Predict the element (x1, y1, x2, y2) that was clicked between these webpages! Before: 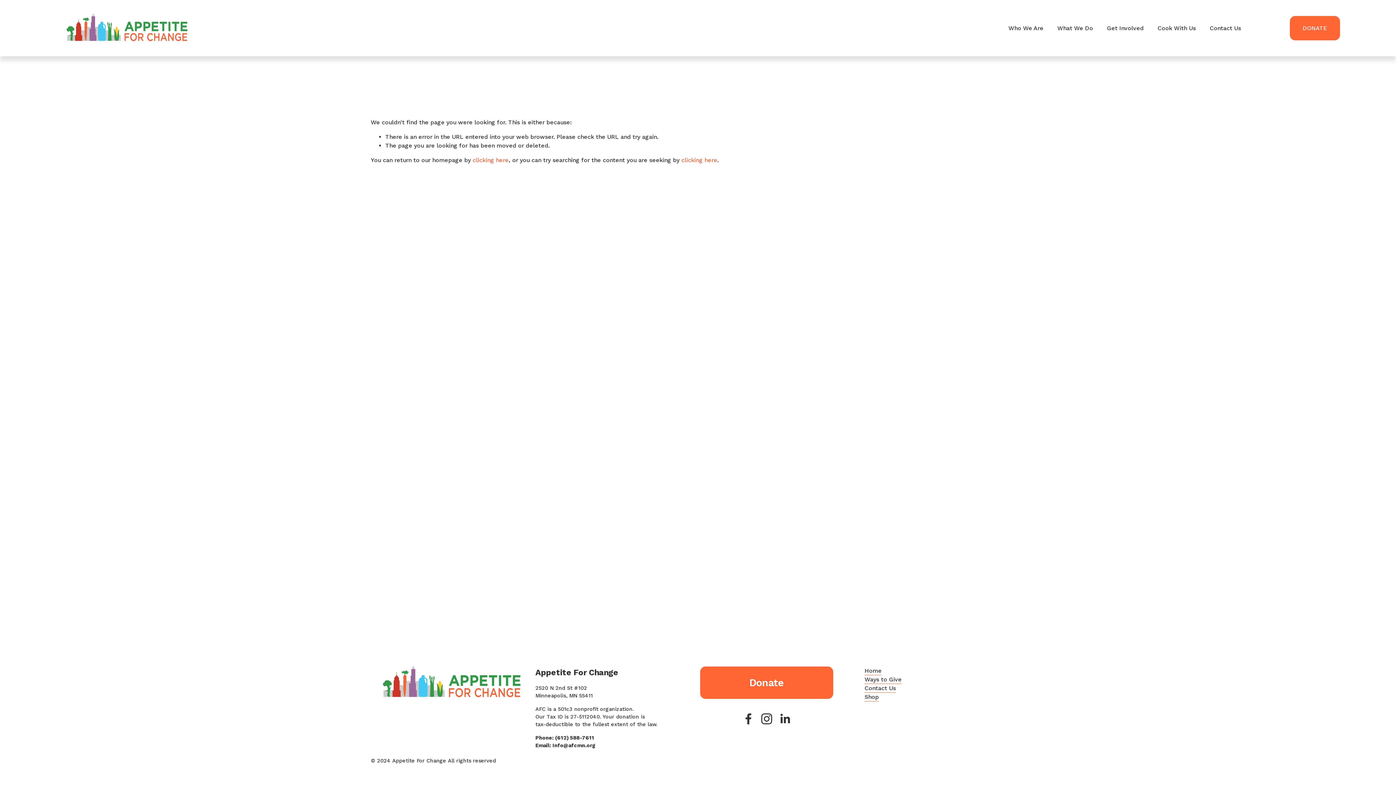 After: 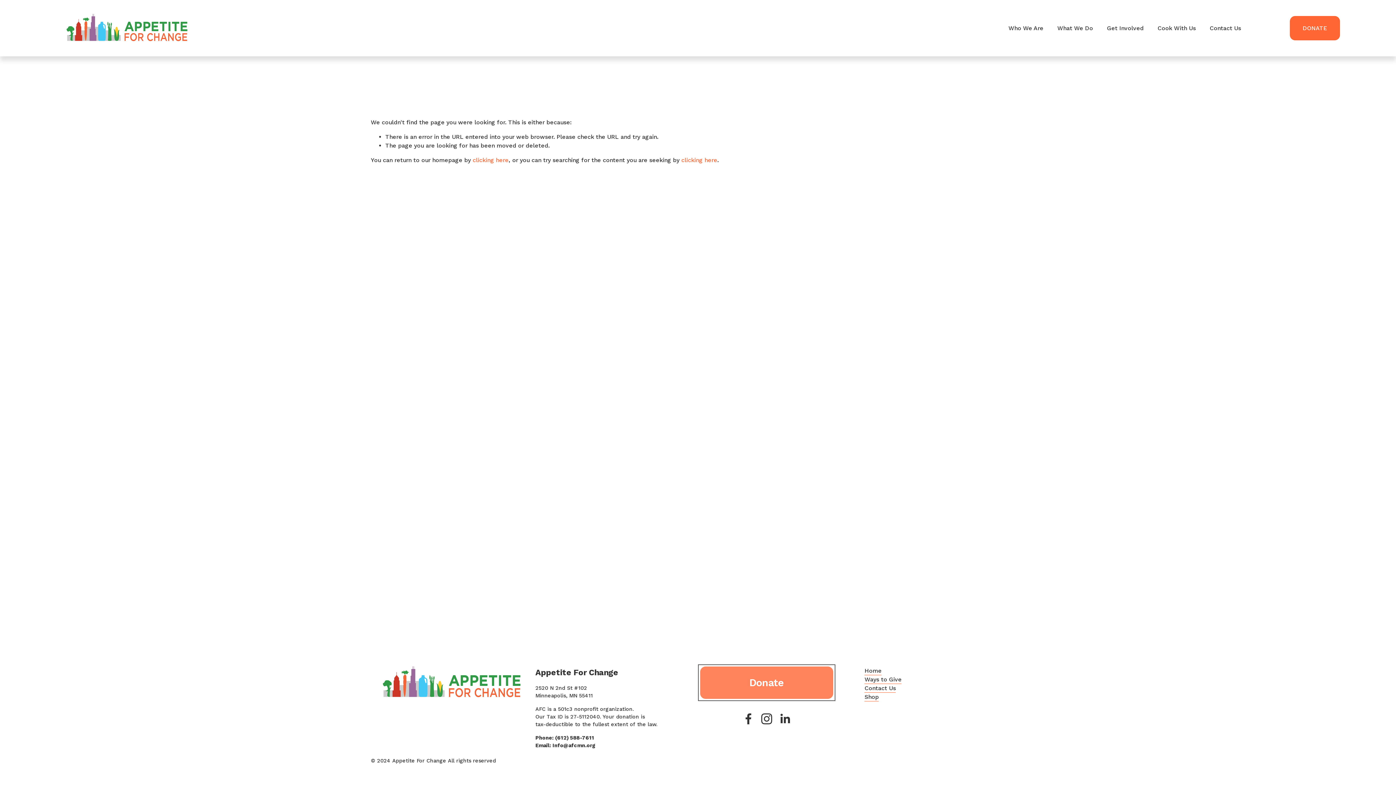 Action: bbox: (700, 667, 833, 699) label: Donate